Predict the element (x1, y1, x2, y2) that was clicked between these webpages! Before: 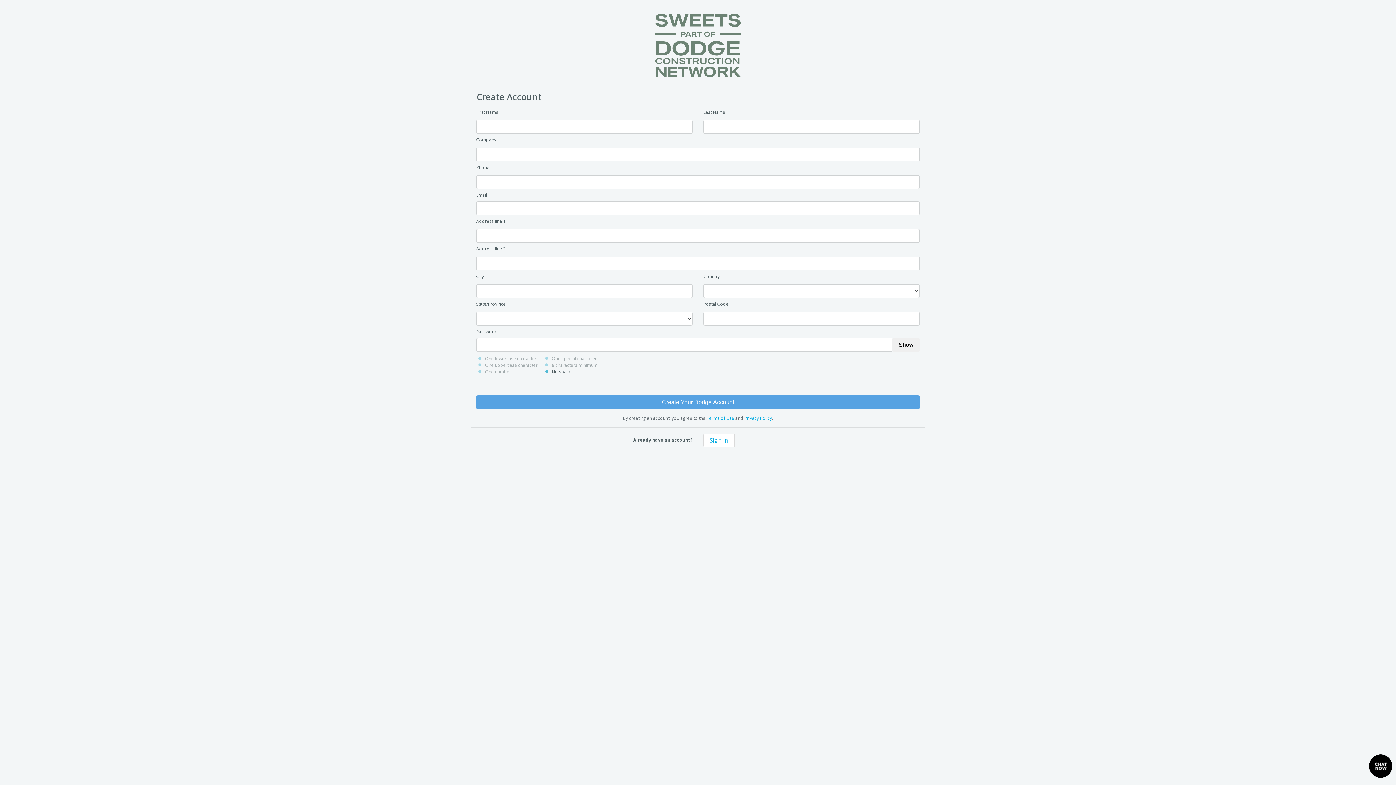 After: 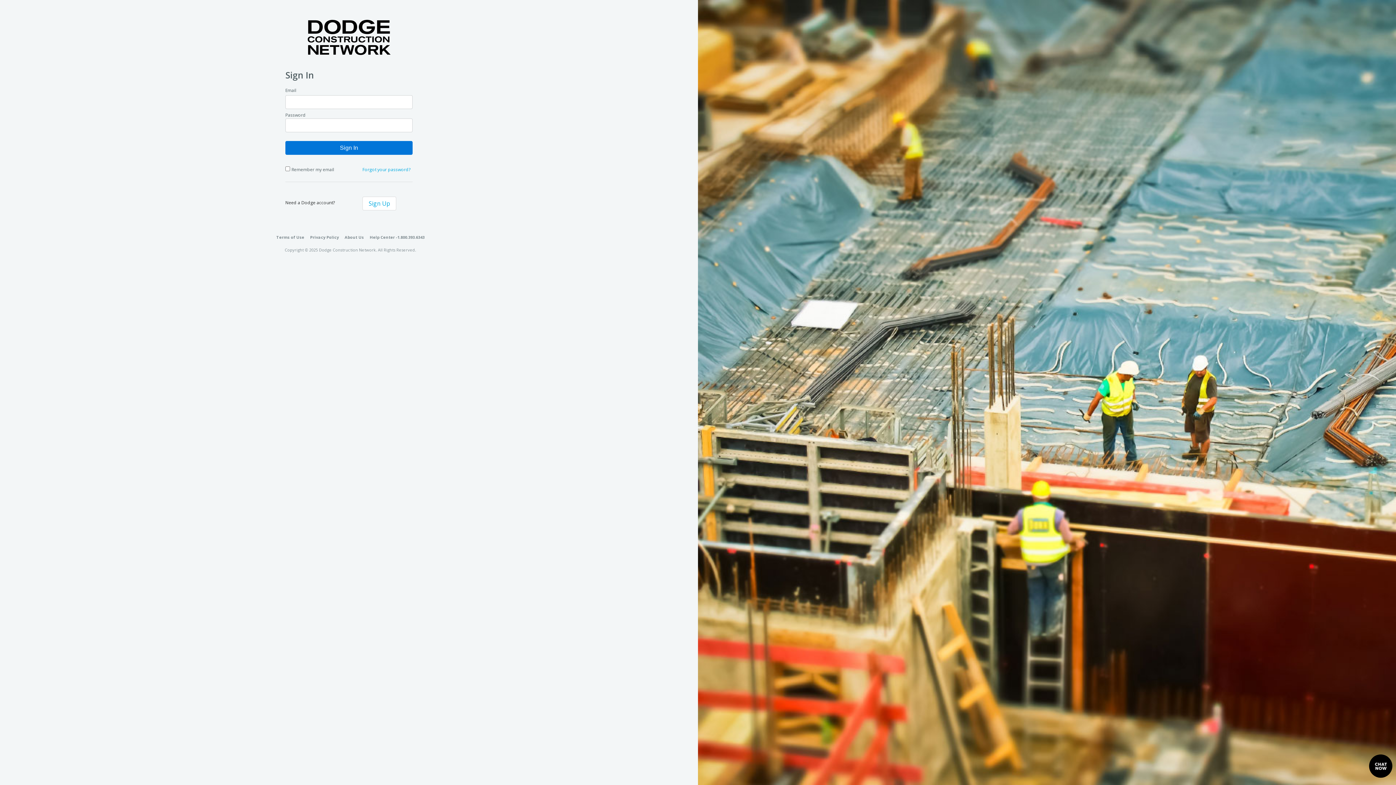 Action: bbox: (470, 0, 925, 90)